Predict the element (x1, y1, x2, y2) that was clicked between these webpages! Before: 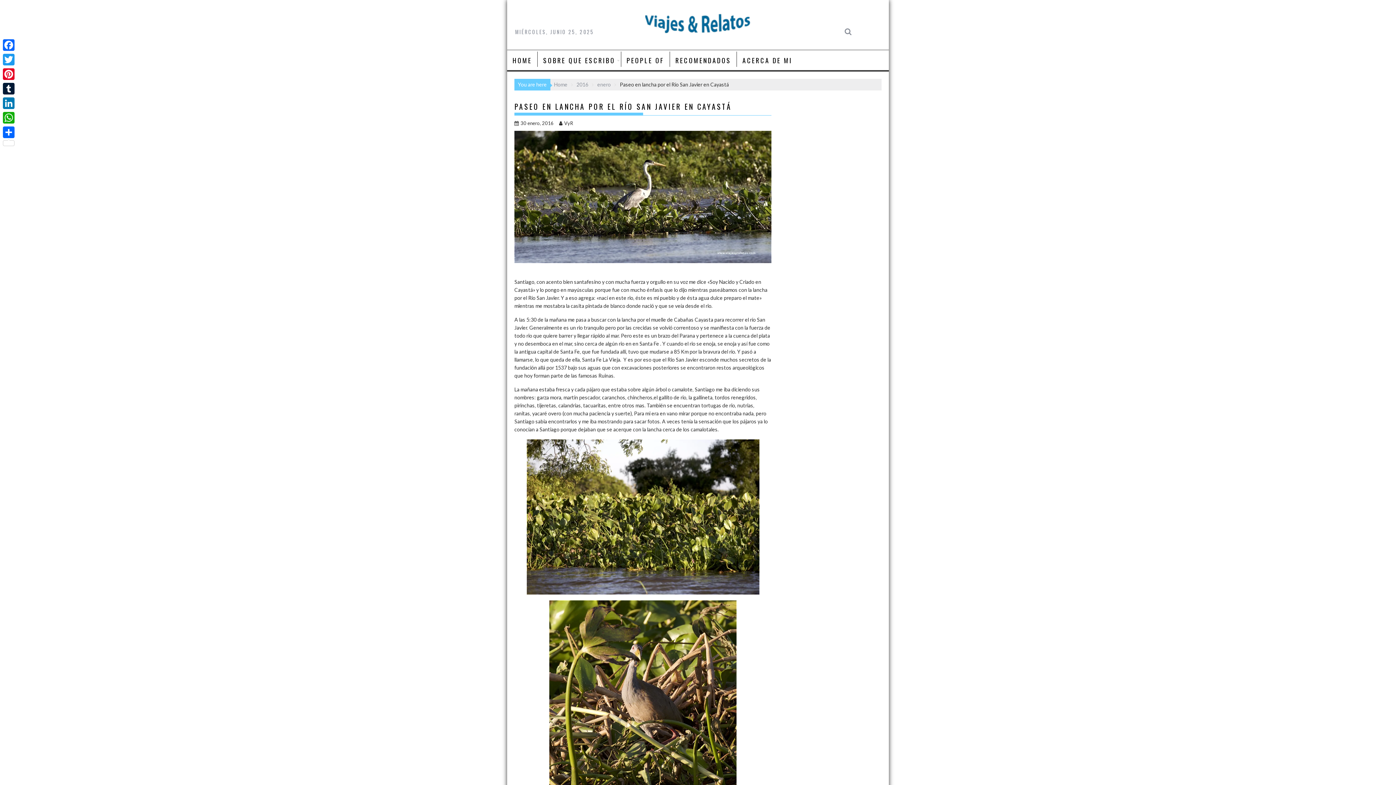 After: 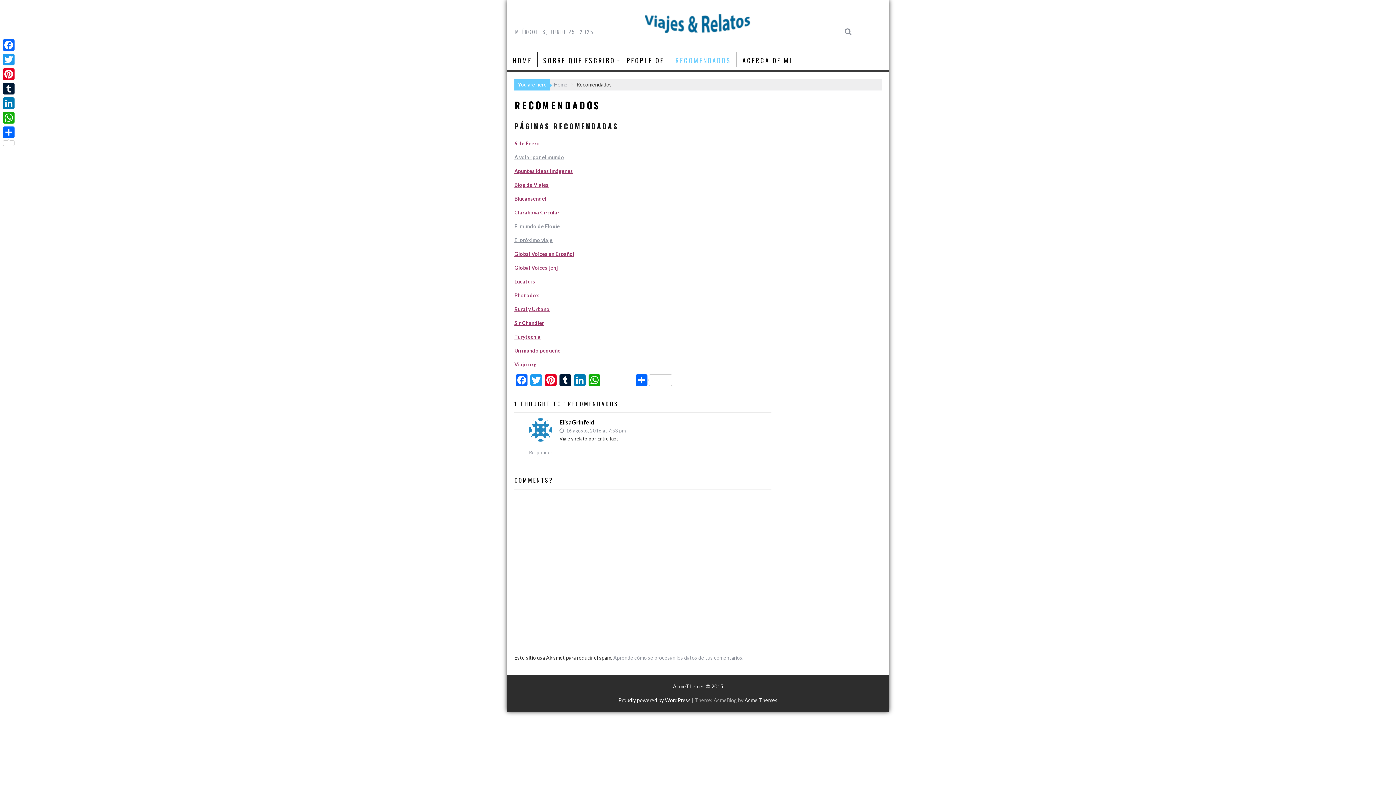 Action: label: RECOMENDADOS bbox: (670, 51, 736, 69)